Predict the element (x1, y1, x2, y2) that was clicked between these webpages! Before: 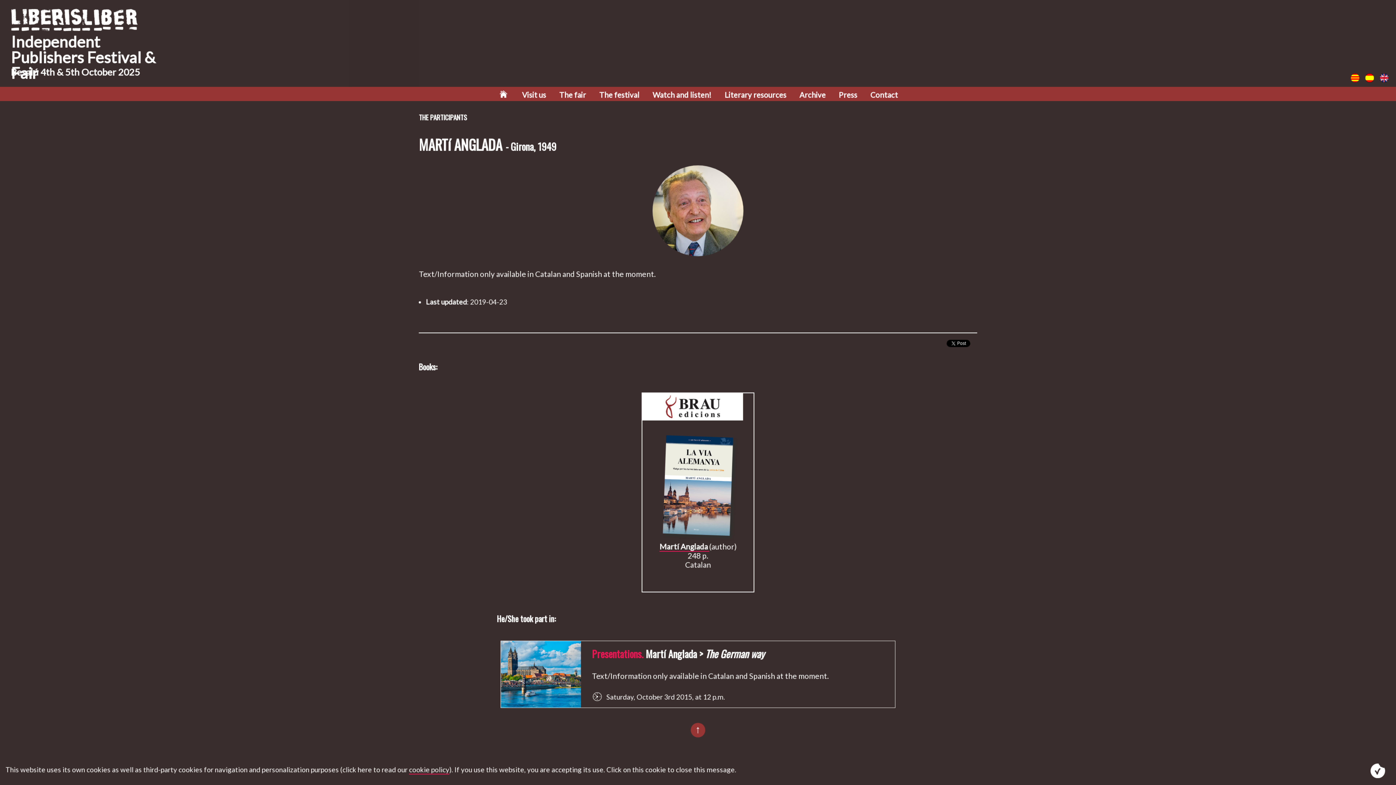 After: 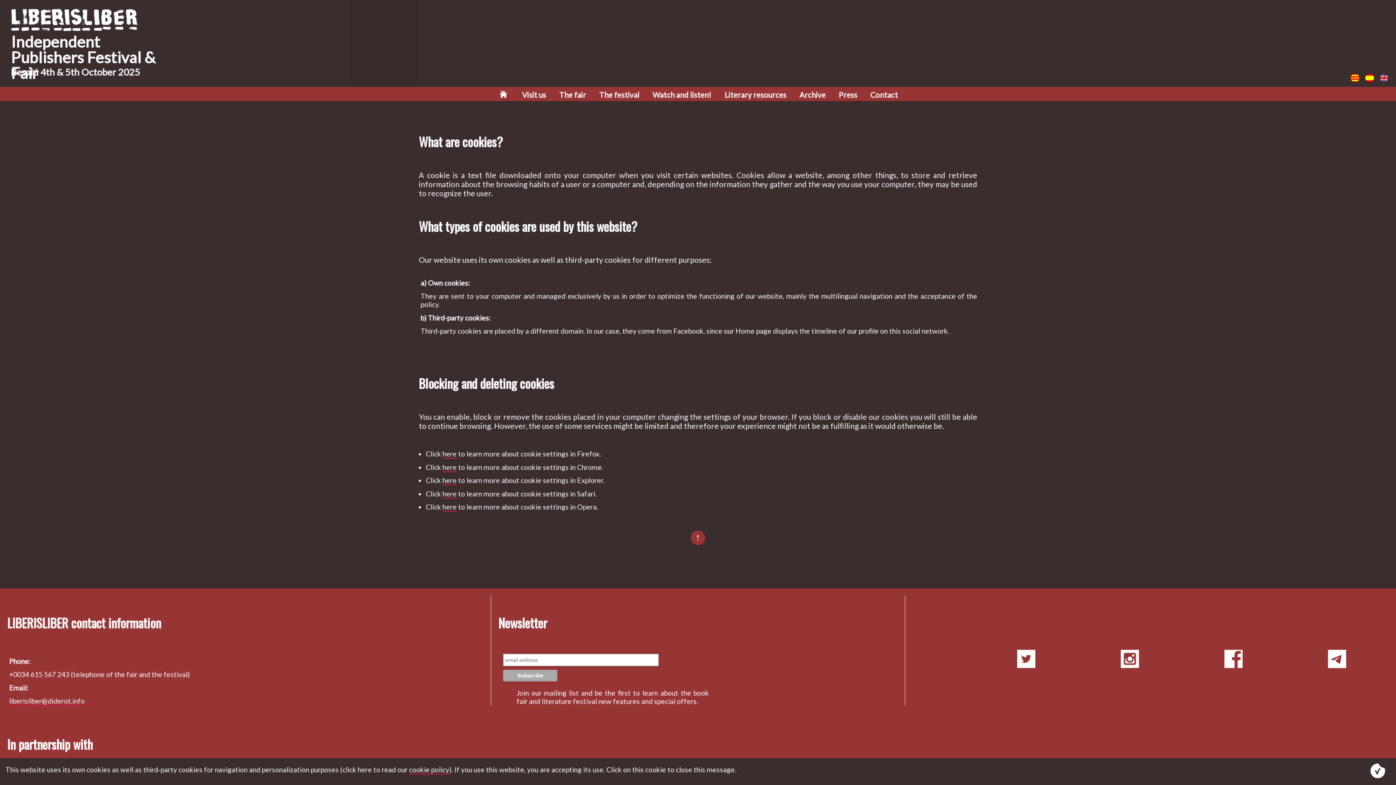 Action: label: cookie policy bbox: (409, 765, 449, 774)